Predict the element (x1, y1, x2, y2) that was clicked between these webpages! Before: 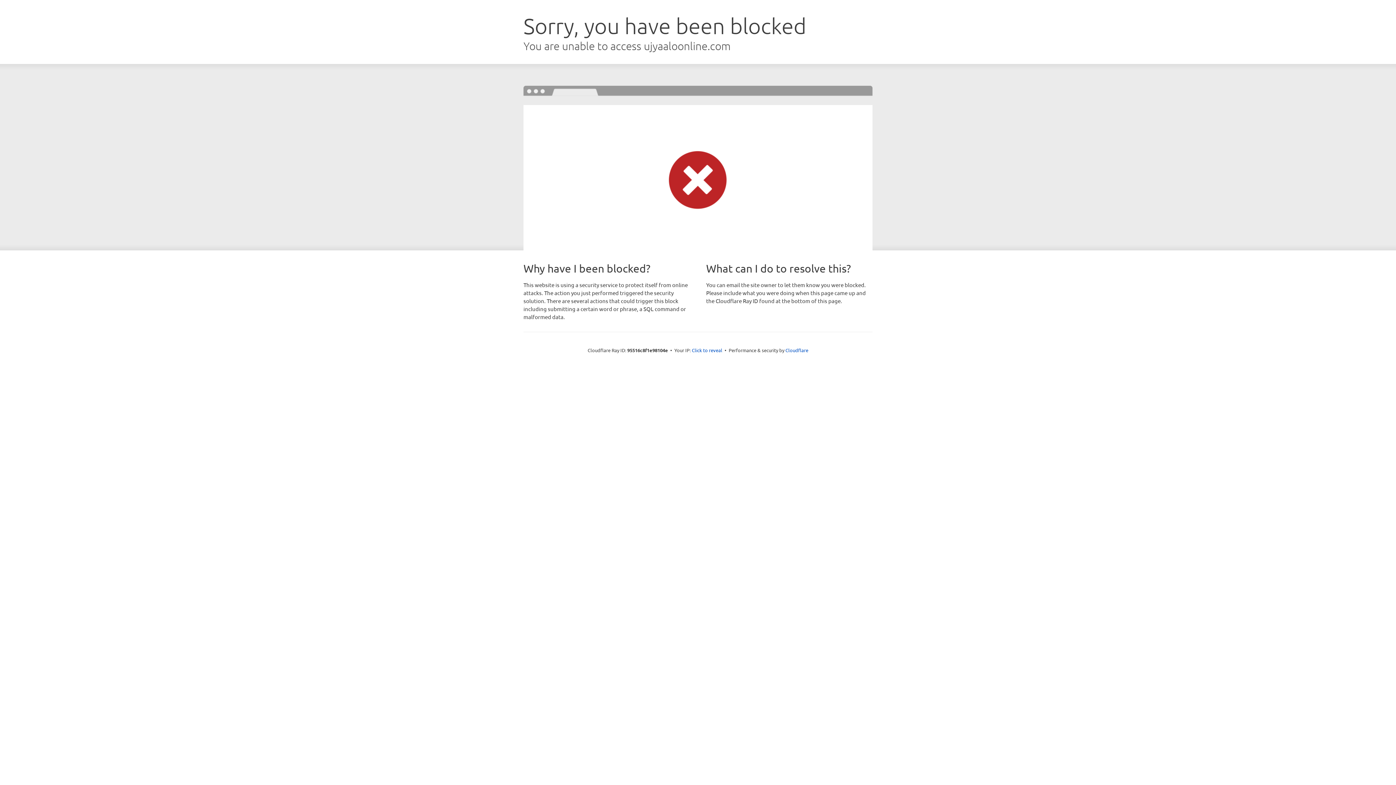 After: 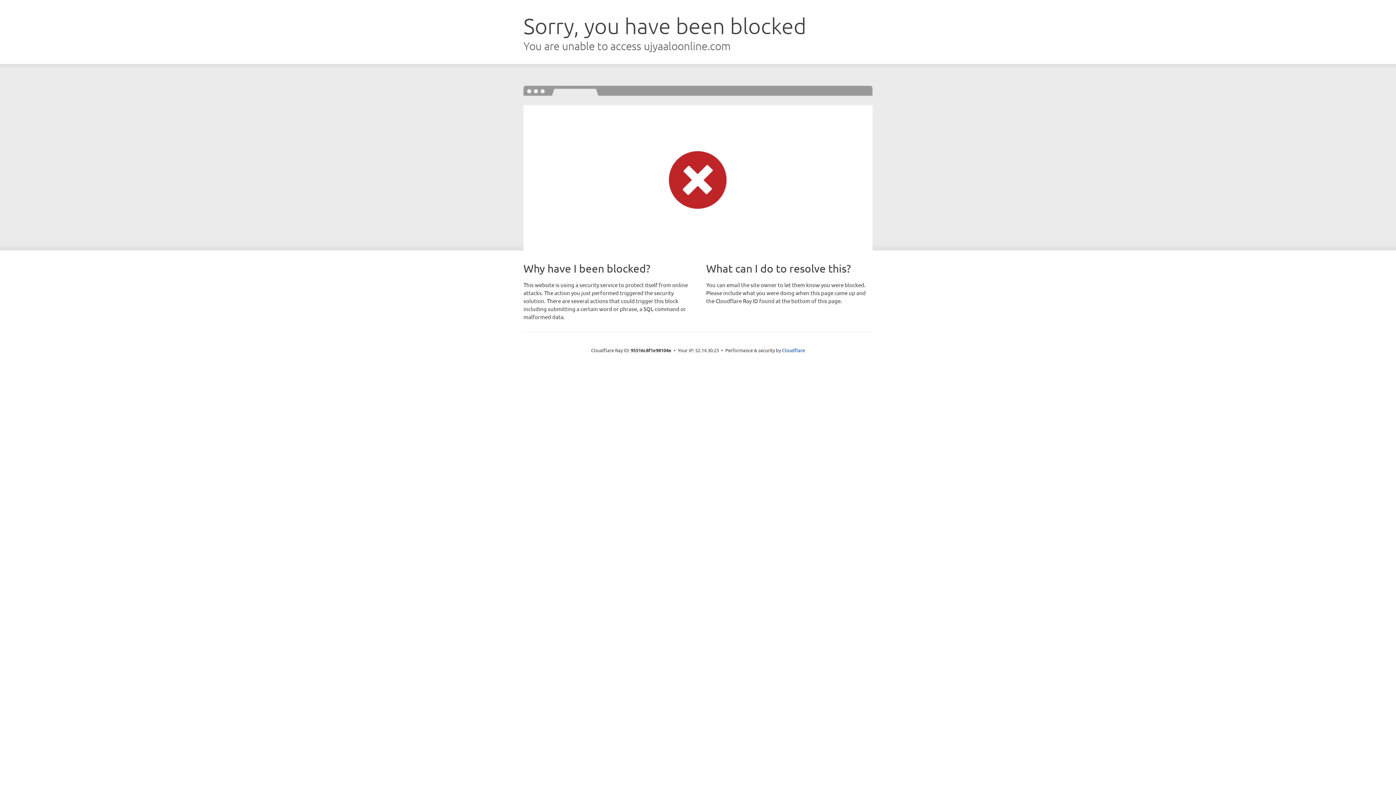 Action: label: Click to reveal bbox: (692, 346, 722, 353)